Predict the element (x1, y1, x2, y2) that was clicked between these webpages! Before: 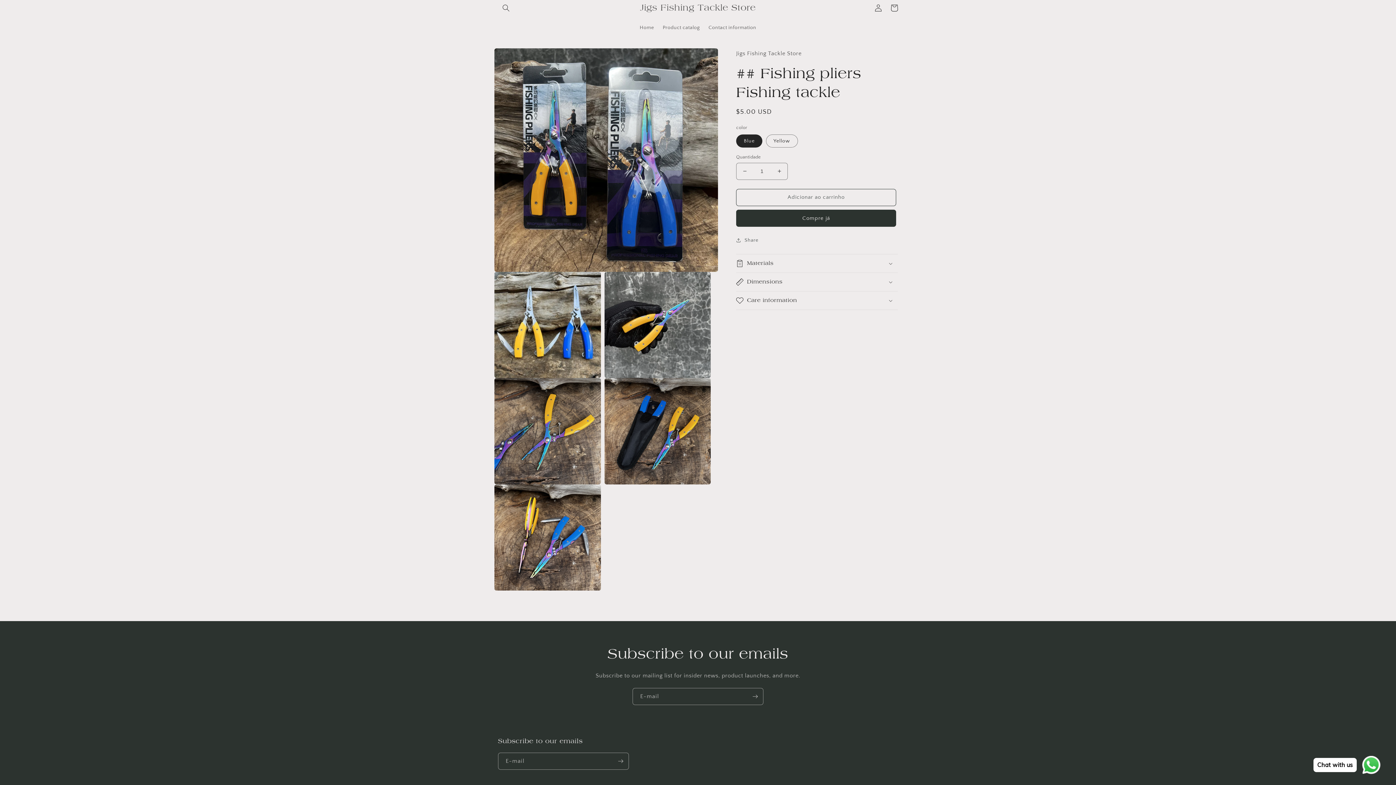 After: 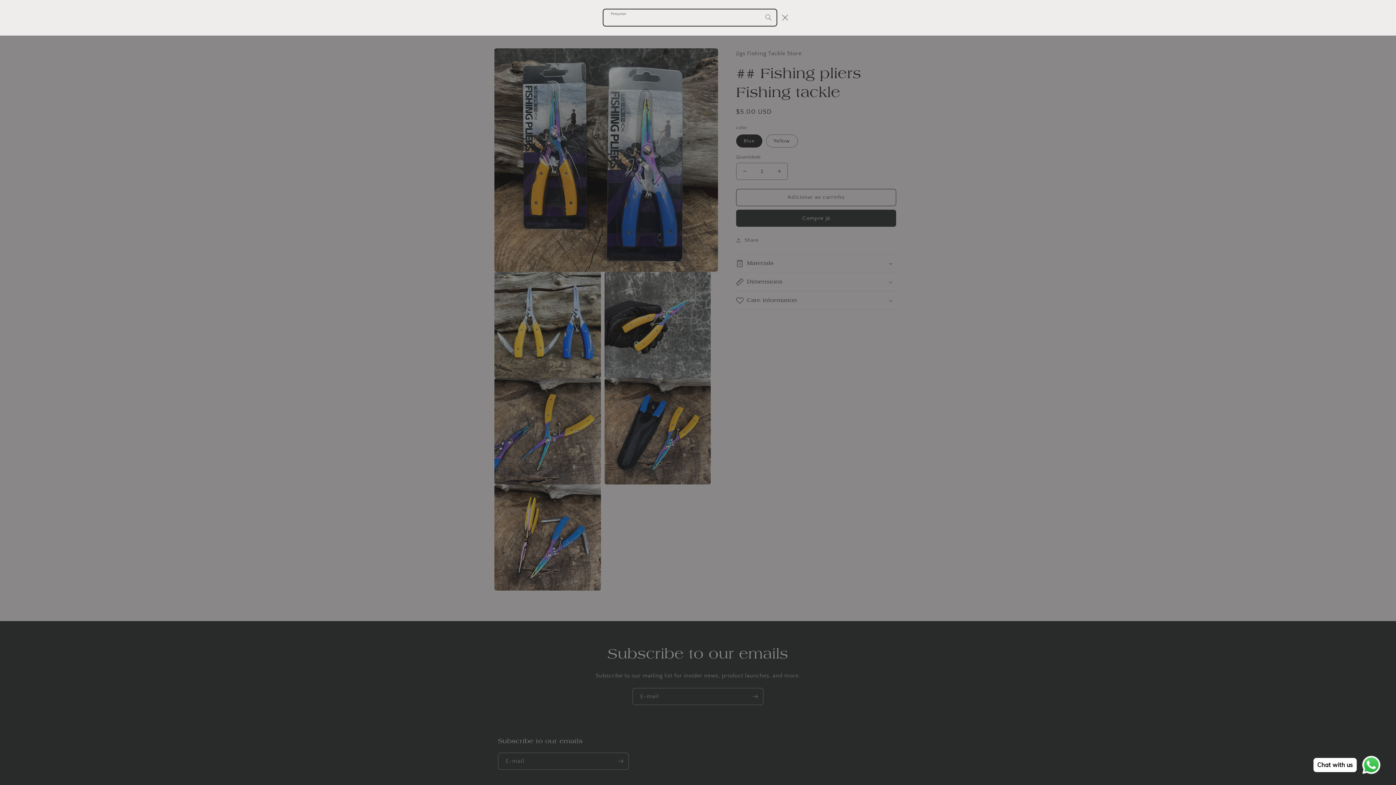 Action: bbox: (498, 0, 514, 16) label: Pesquisar